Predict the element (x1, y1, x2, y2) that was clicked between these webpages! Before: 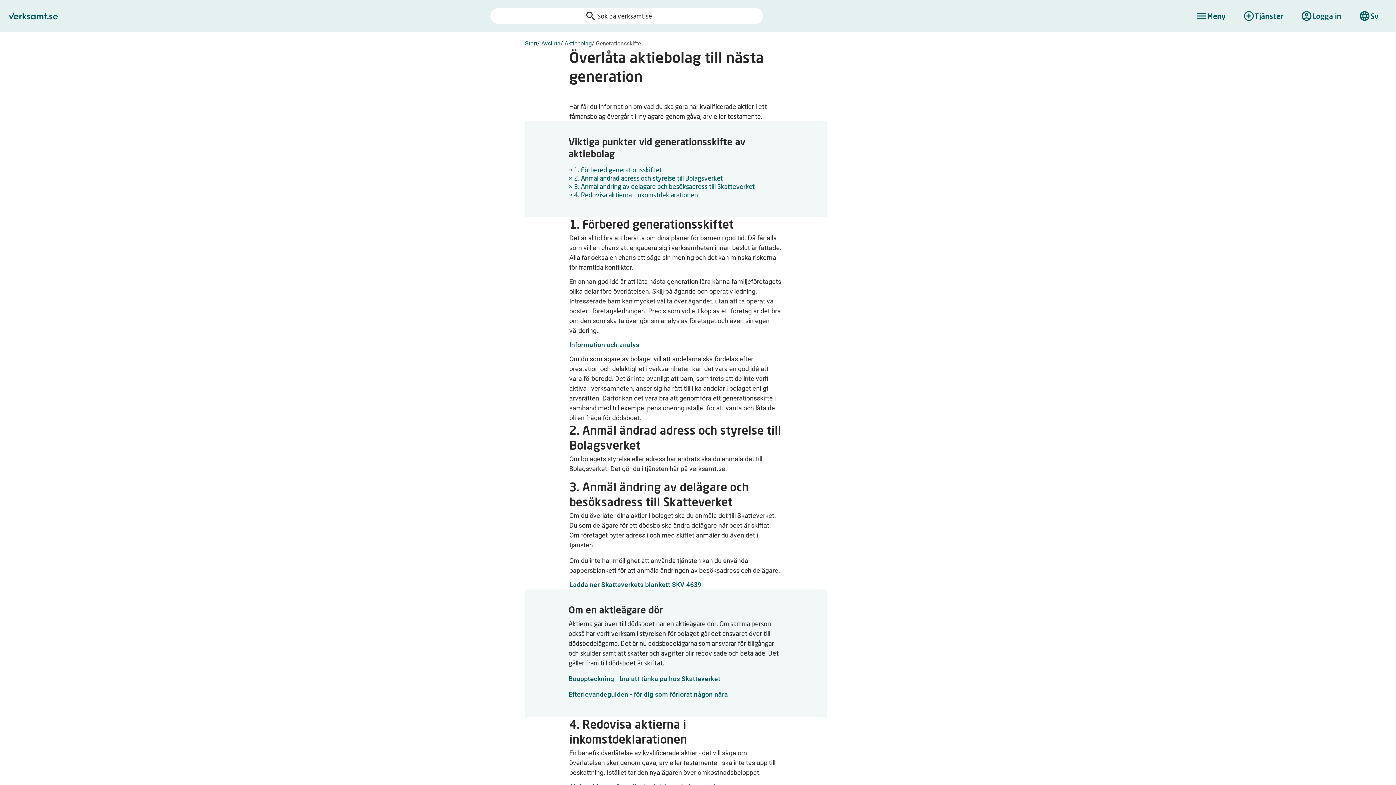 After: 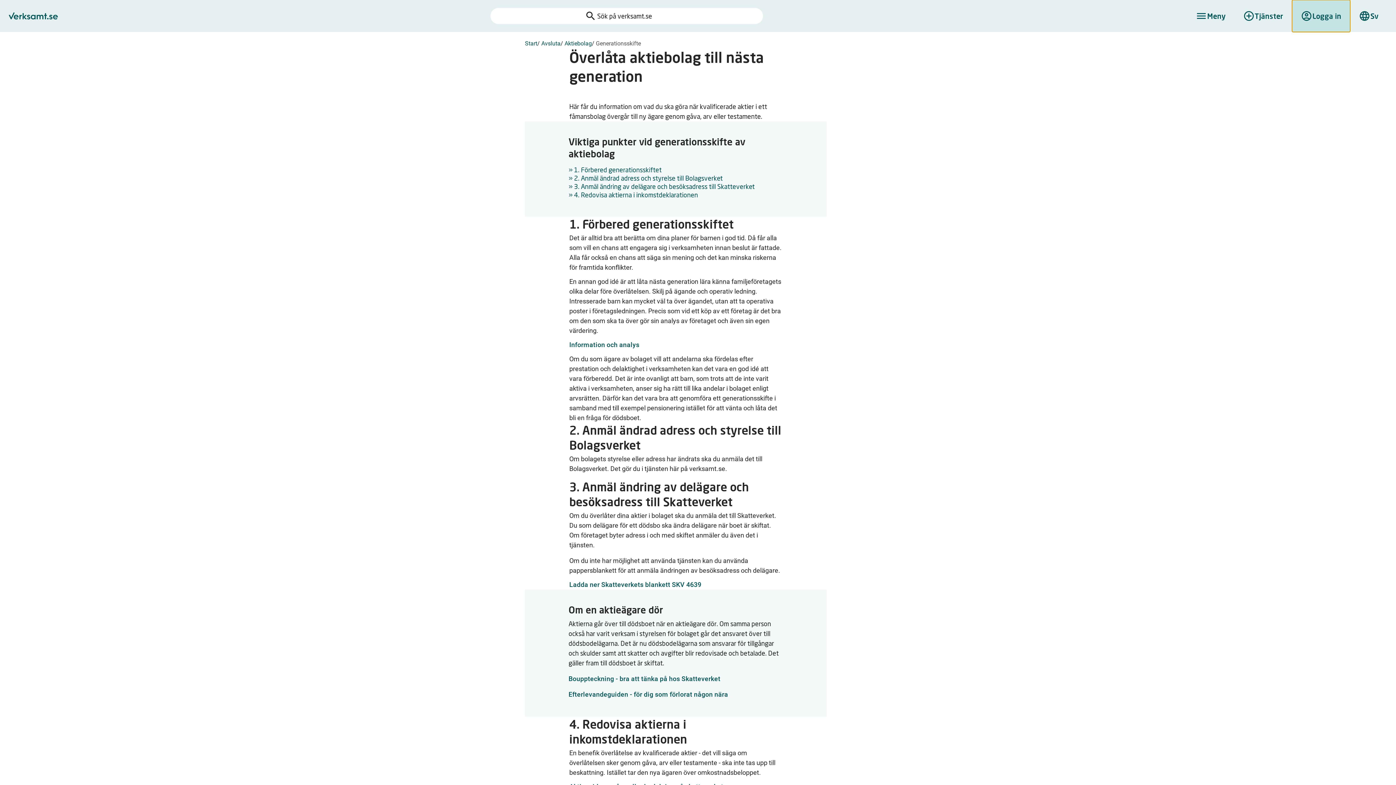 Action: label: account_circle
Logga in bbox: (1292, 0, 1350, 32)